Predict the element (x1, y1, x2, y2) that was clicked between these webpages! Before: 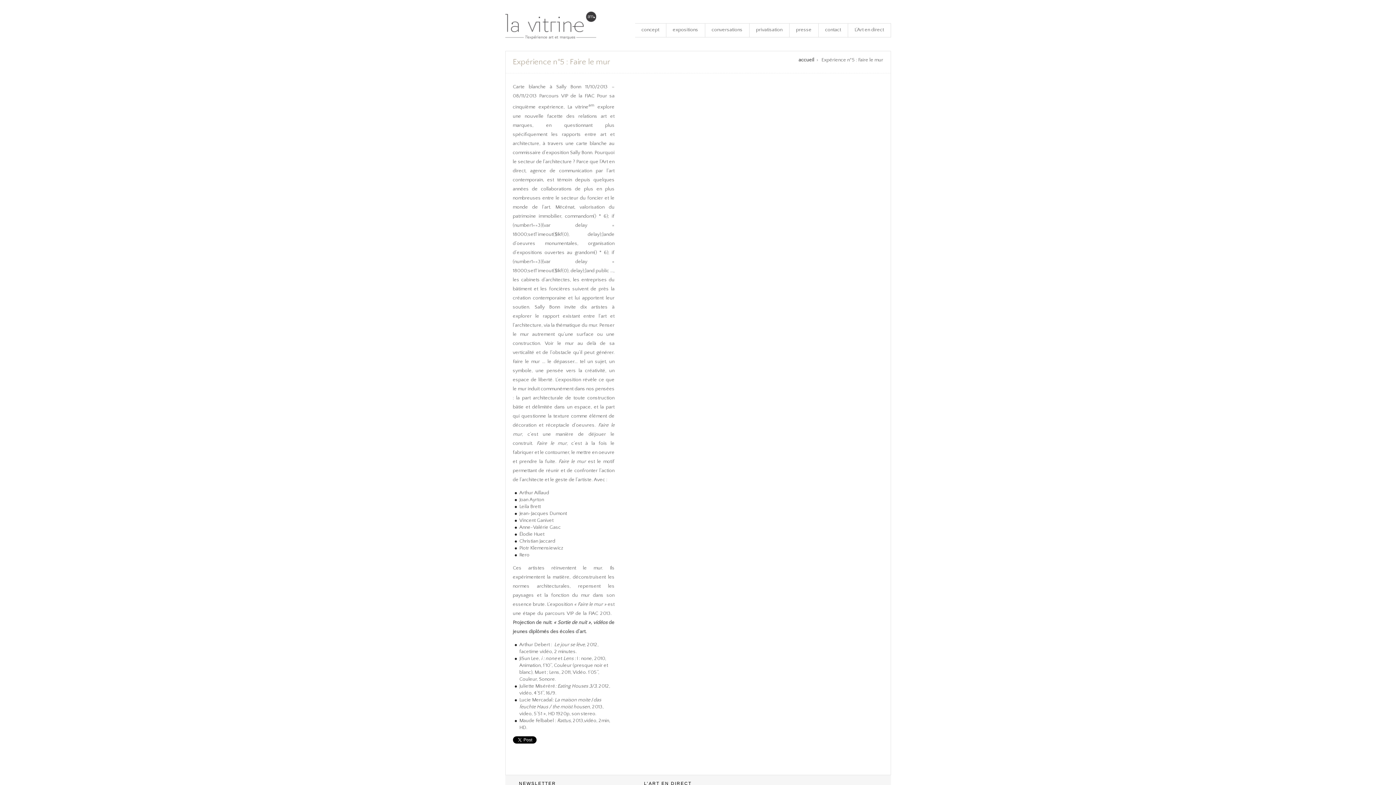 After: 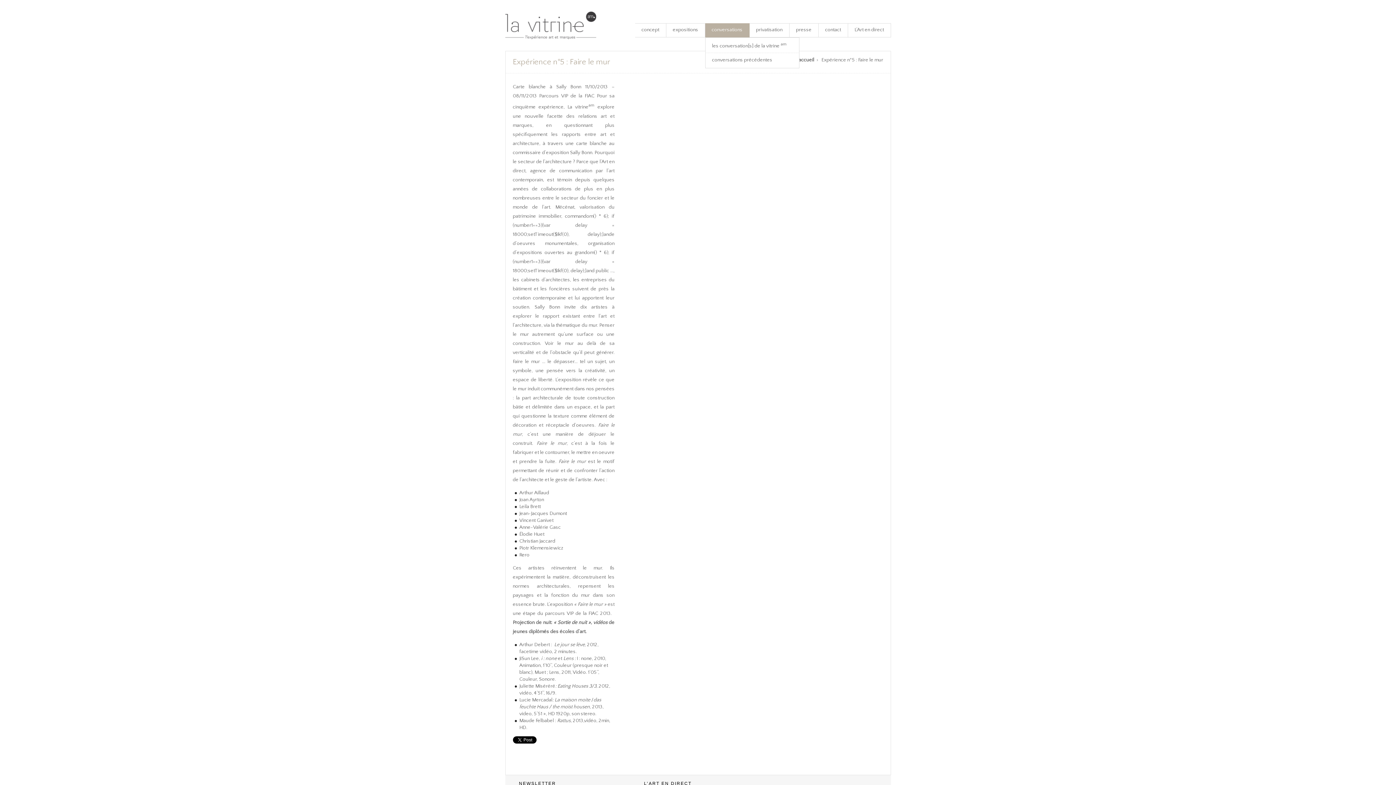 Action: bbox: (705, 23, 749, 37) label: conversations